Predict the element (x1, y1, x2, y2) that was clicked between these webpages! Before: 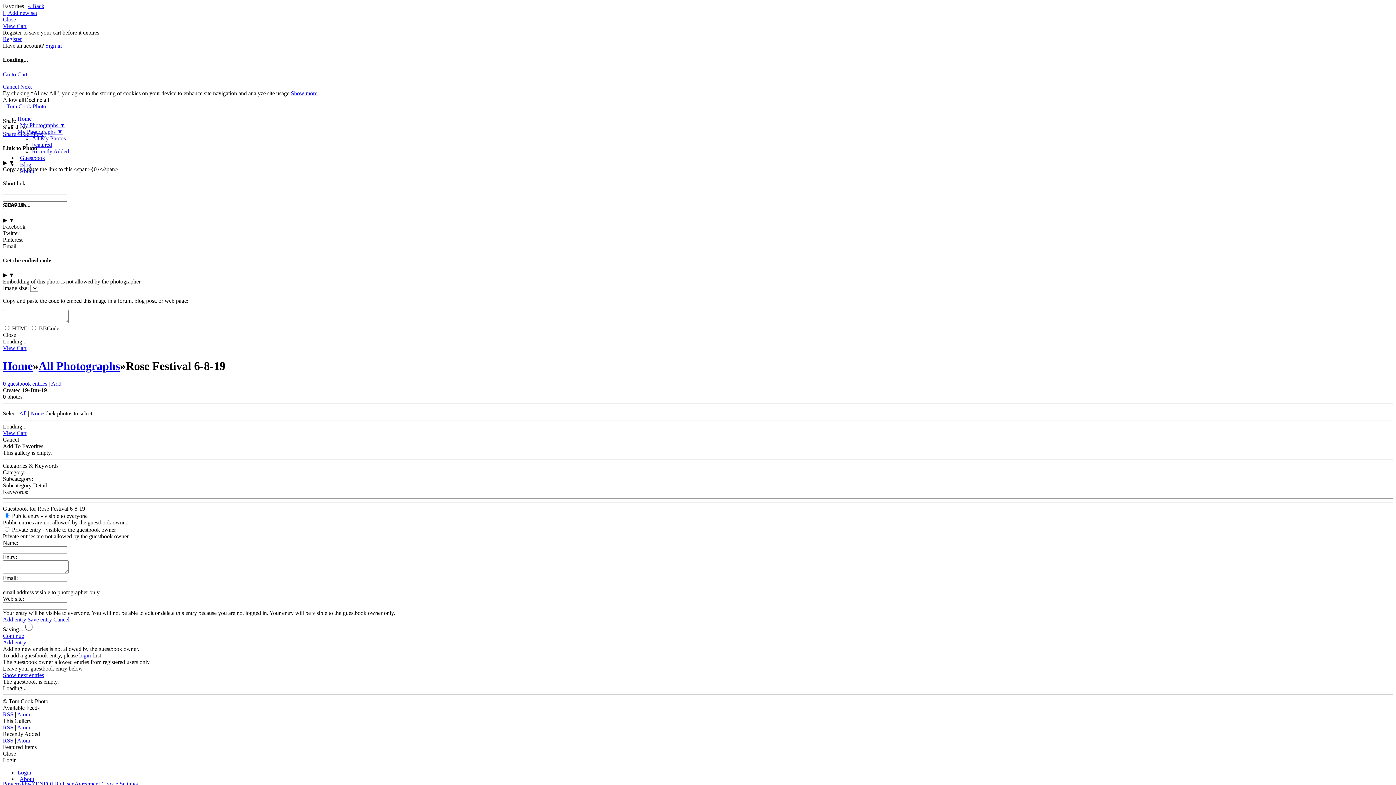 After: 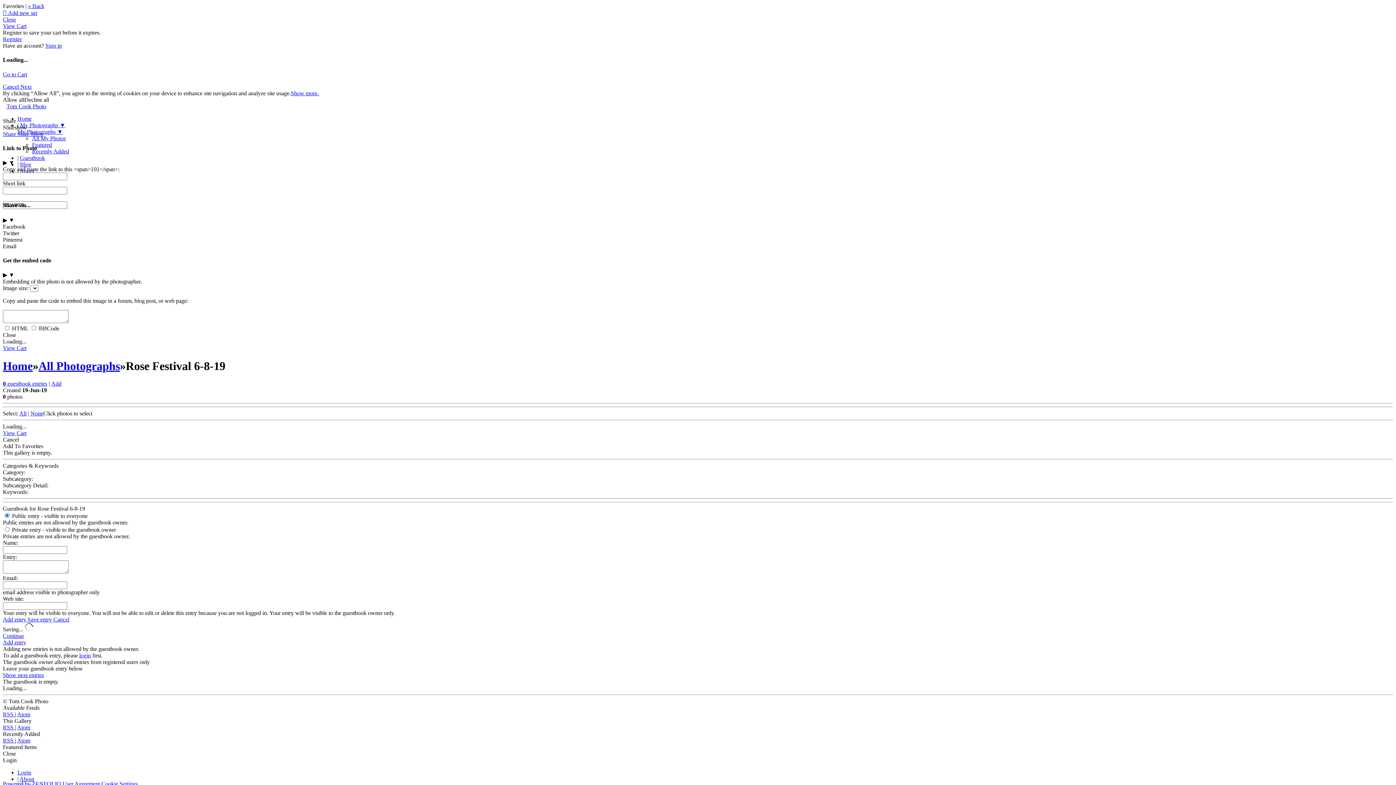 Action: bbox: (20, 83, 31, 89) label: Next